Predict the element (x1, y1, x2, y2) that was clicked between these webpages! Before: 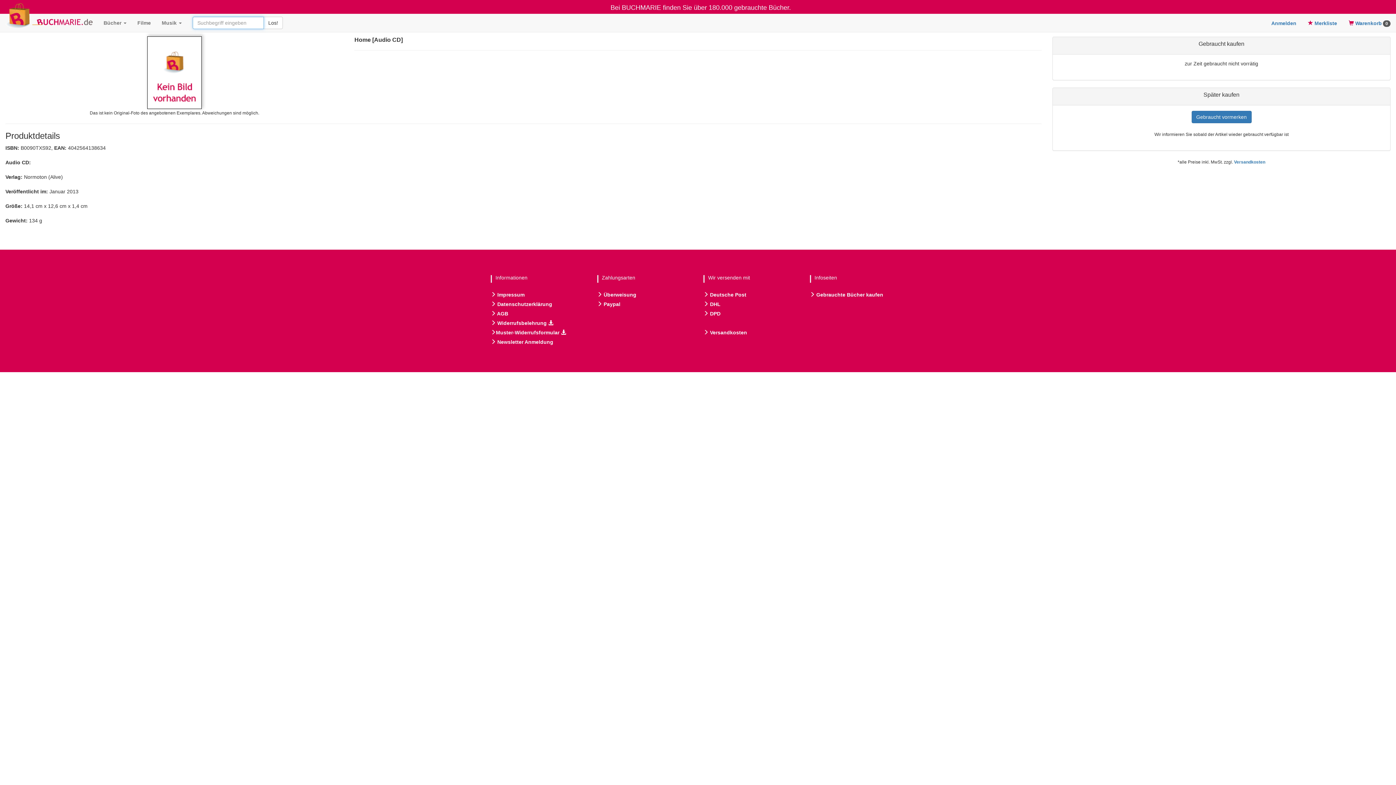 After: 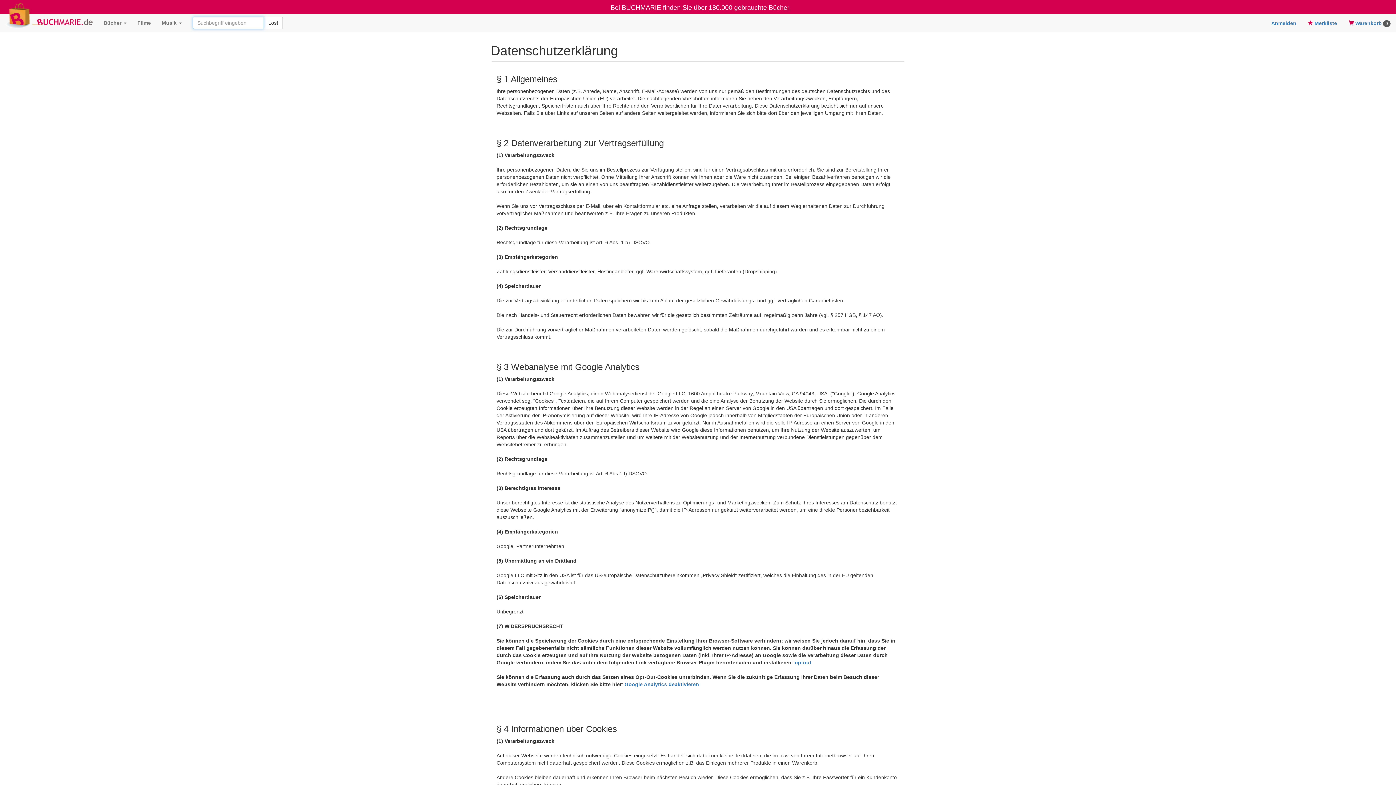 Action: label:  Datenschutzerklärung bbox: (490, 301, 552, 307)